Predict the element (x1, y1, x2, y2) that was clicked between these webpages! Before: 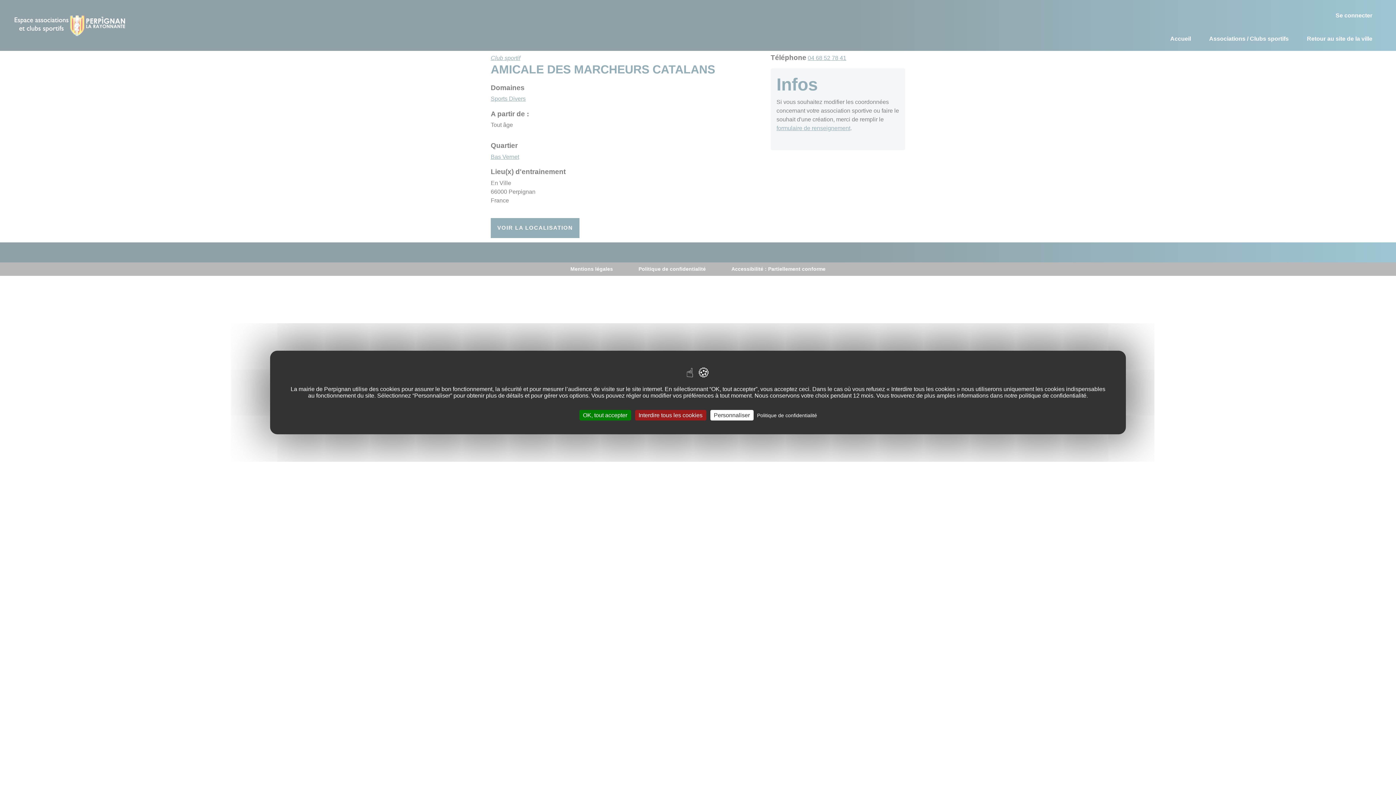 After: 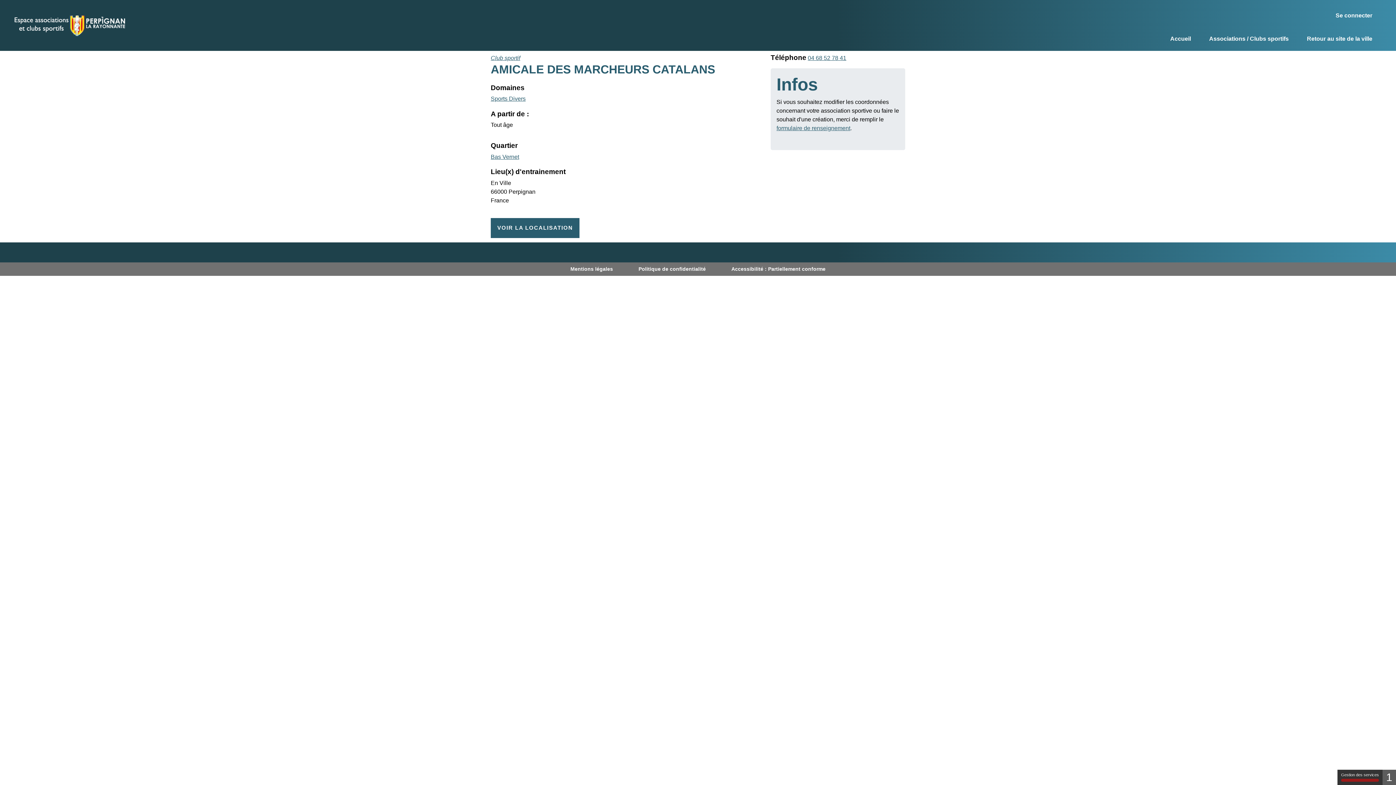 Action: bbox: (635, 410, 706, 420) label: Interdire tous les cookies